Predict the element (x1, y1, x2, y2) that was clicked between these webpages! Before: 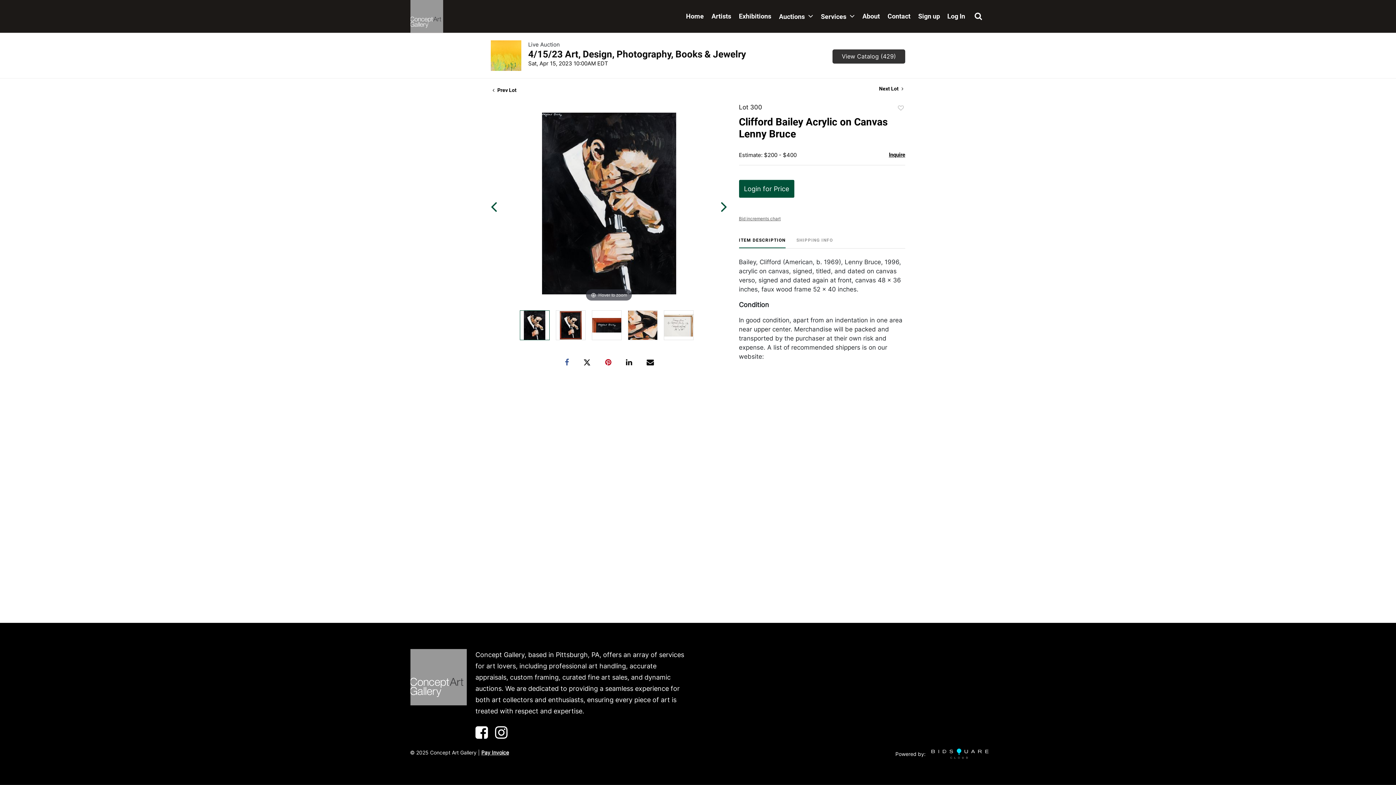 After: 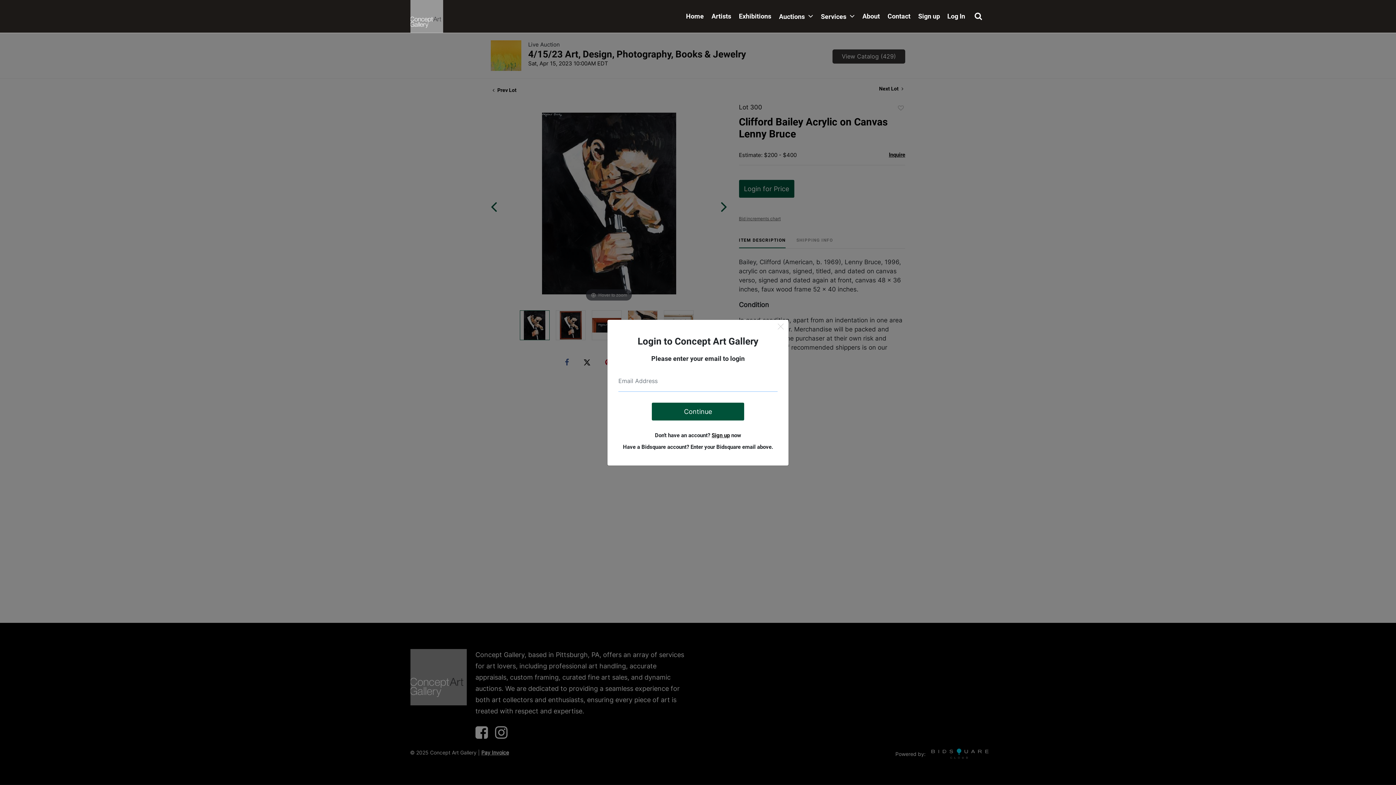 Action: bbox: (739, 180, 794, 197) label: Login for Price